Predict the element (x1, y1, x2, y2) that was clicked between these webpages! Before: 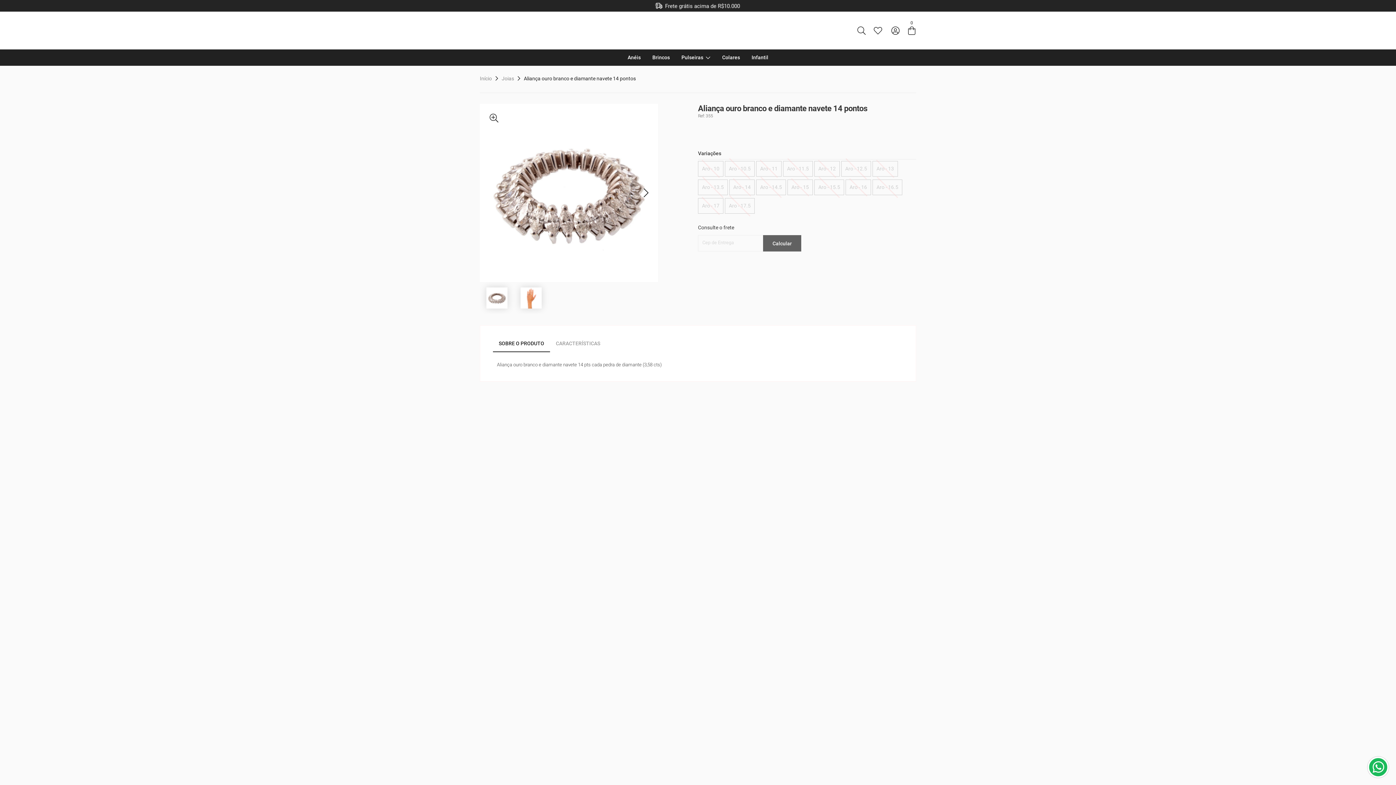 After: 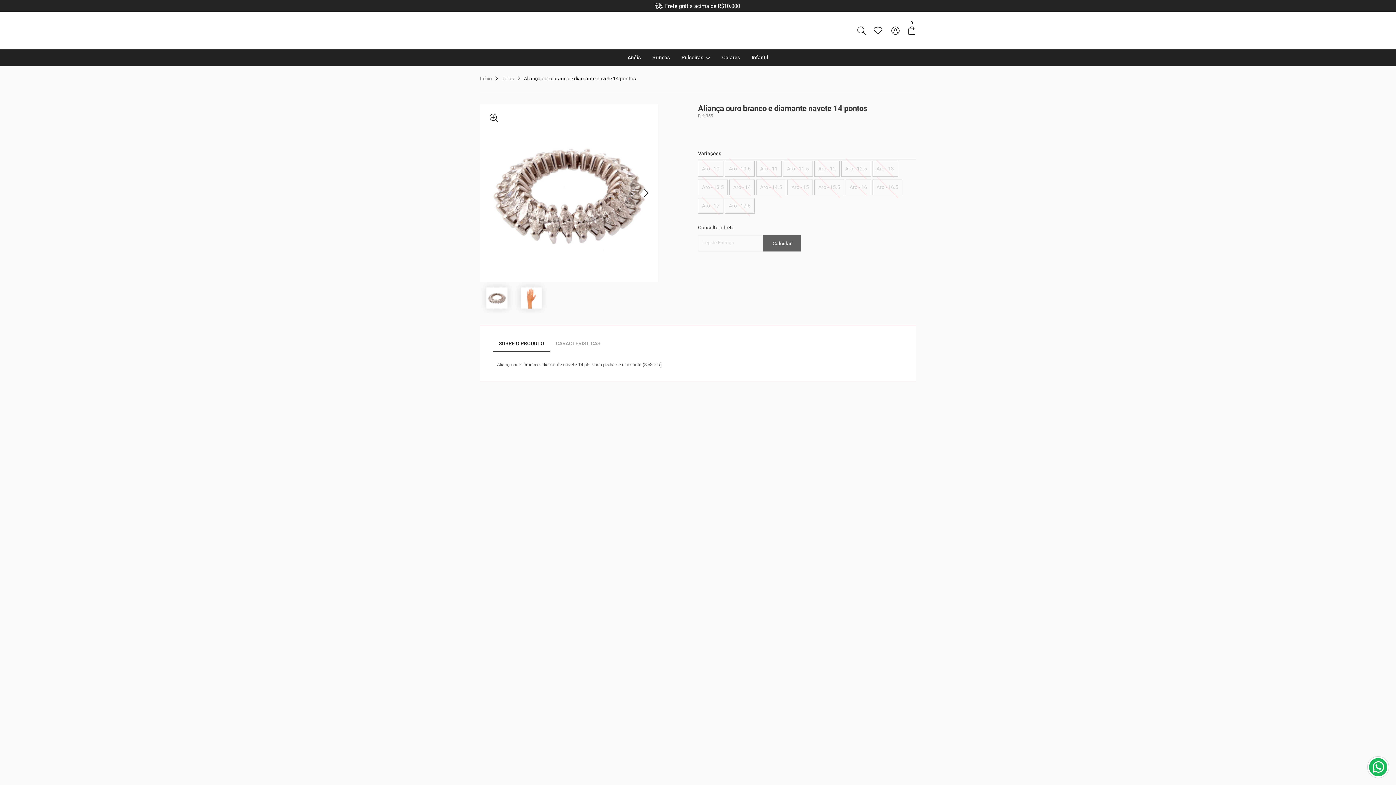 Action: label: Aliança ouro branco e diamante navete 14 pontos bbox: (524, 75, 636, 81)